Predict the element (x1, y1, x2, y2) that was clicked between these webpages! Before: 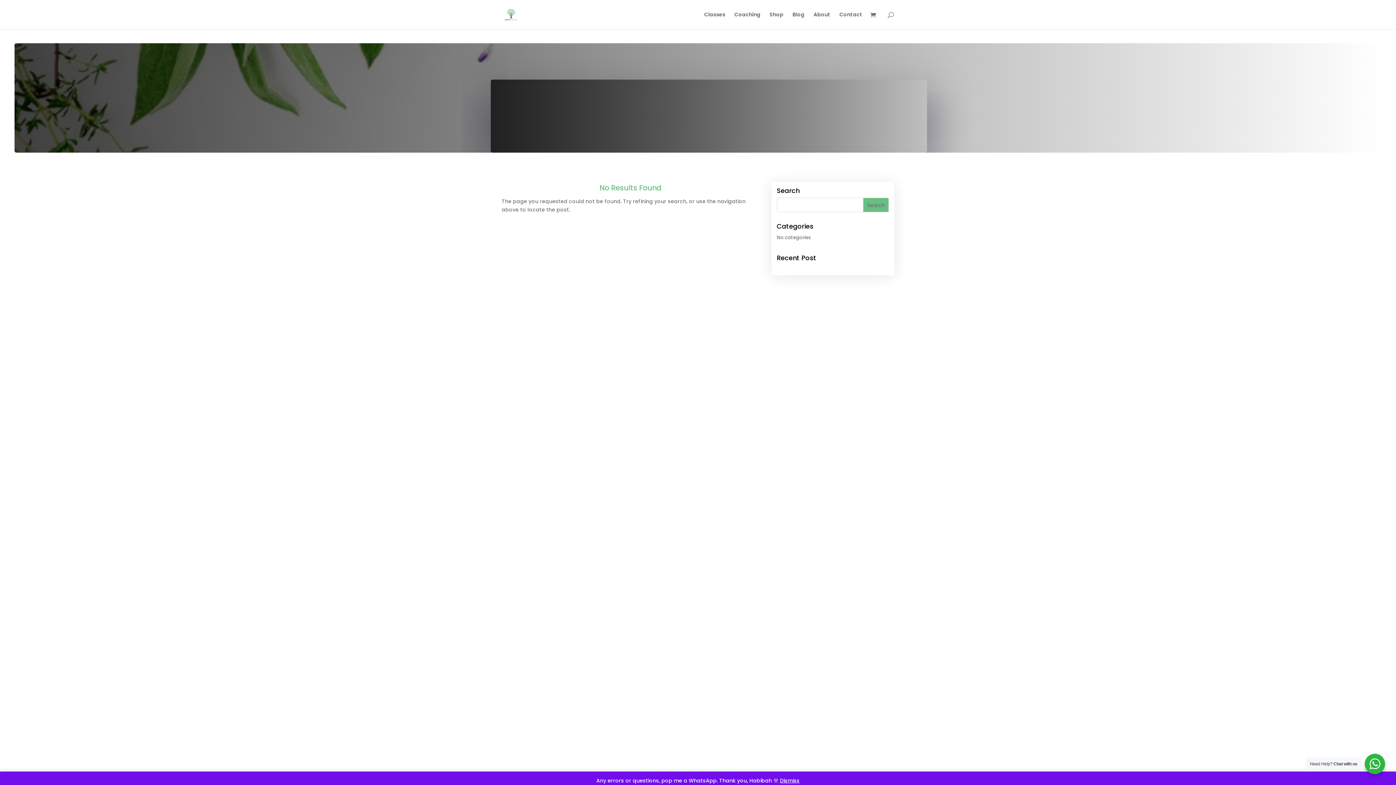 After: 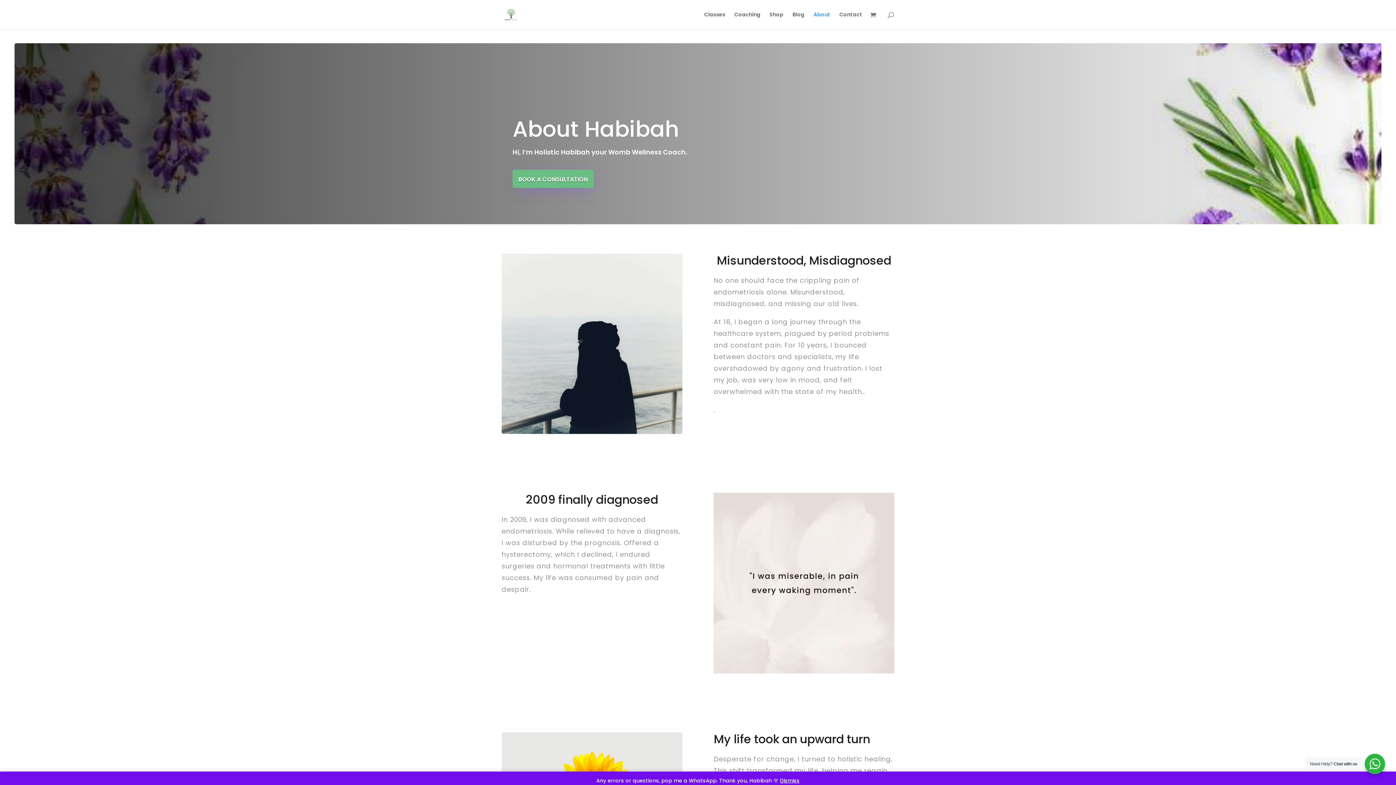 Action: bbox: (813, 12, 830, 29) label: About